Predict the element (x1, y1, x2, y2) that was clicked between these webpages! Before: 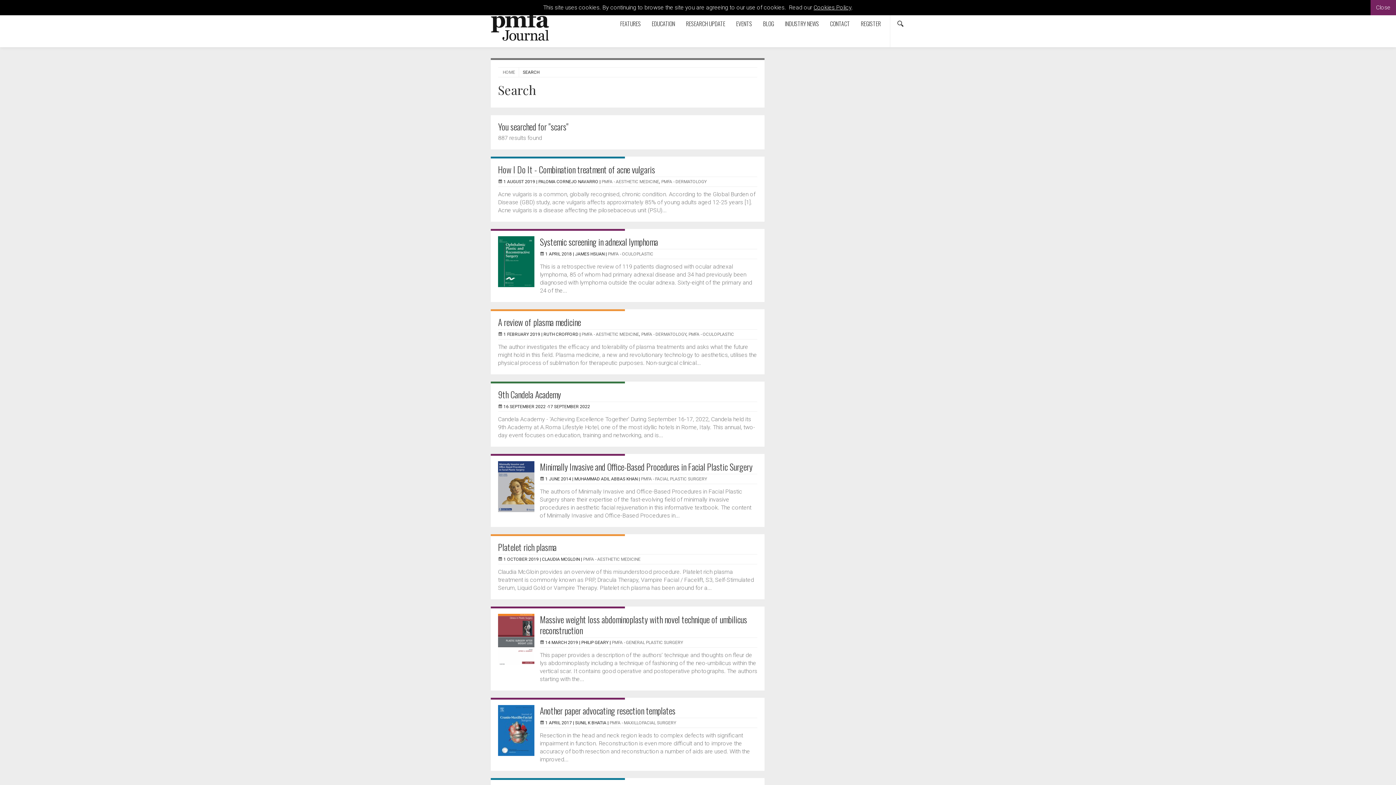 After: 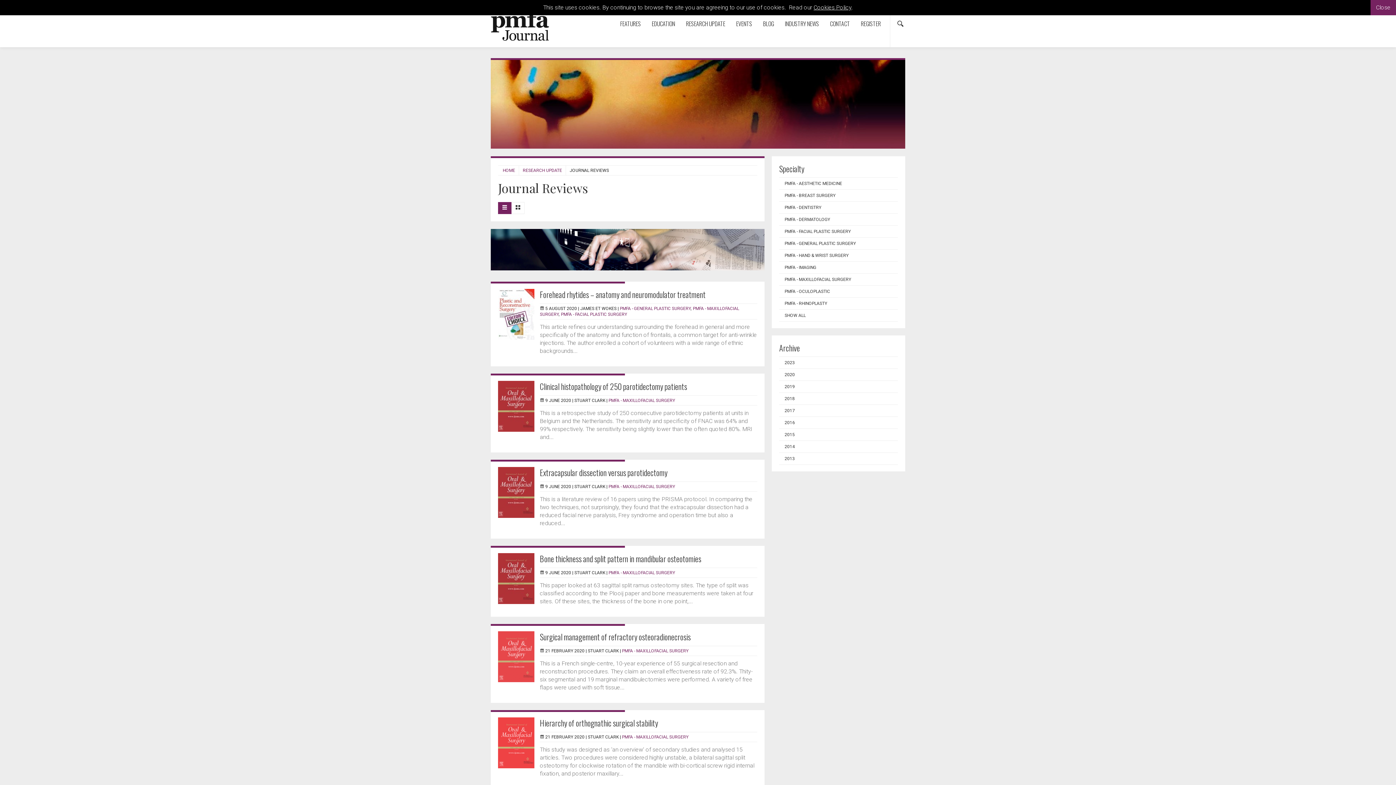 Action: bbox: (609, 720, 676, 725) label: PMFA - MAXILLOFACIAL SURGERY